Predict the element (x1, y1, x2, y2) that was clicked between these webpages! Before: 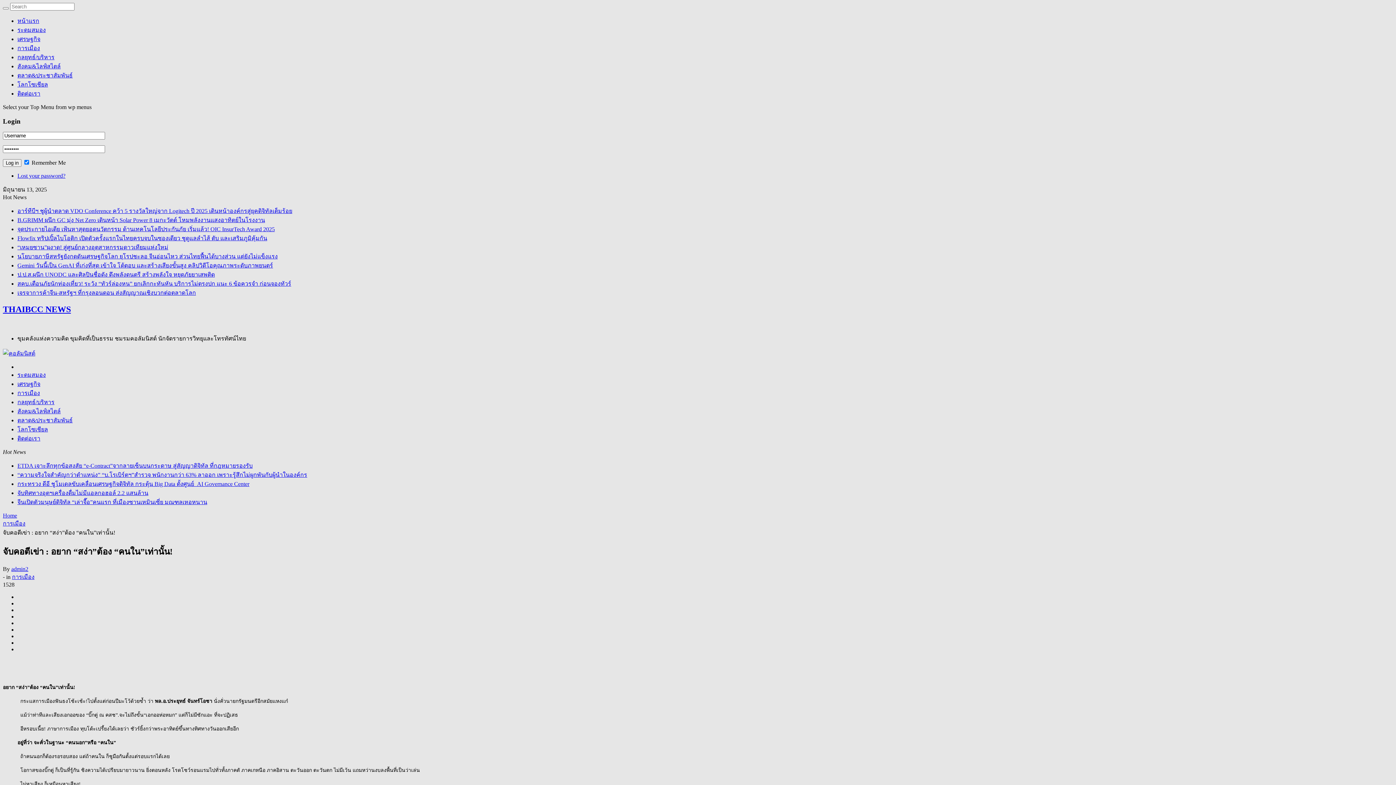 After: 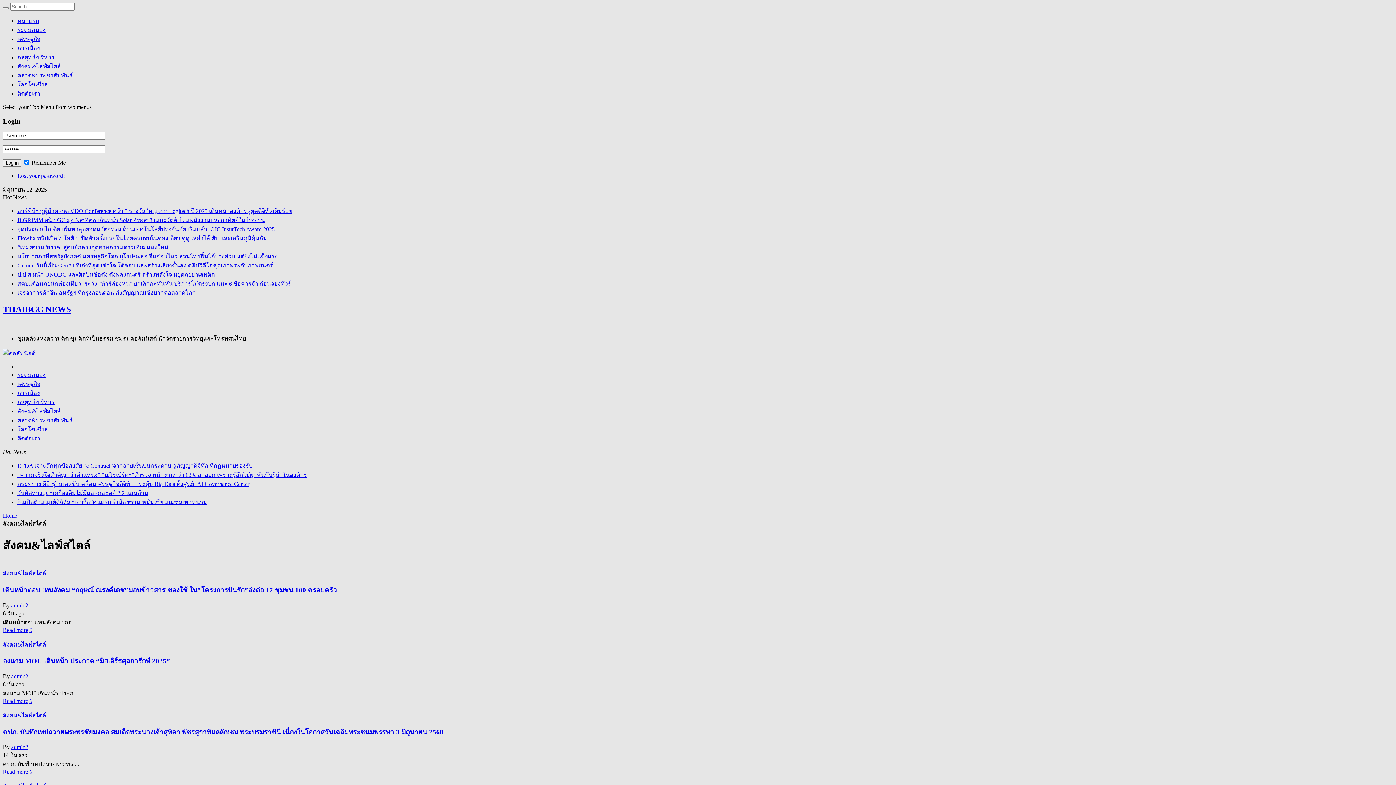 Action: bbox: (17, 408, 60, 414) label: สังคม&ไลฟ์สไตล์